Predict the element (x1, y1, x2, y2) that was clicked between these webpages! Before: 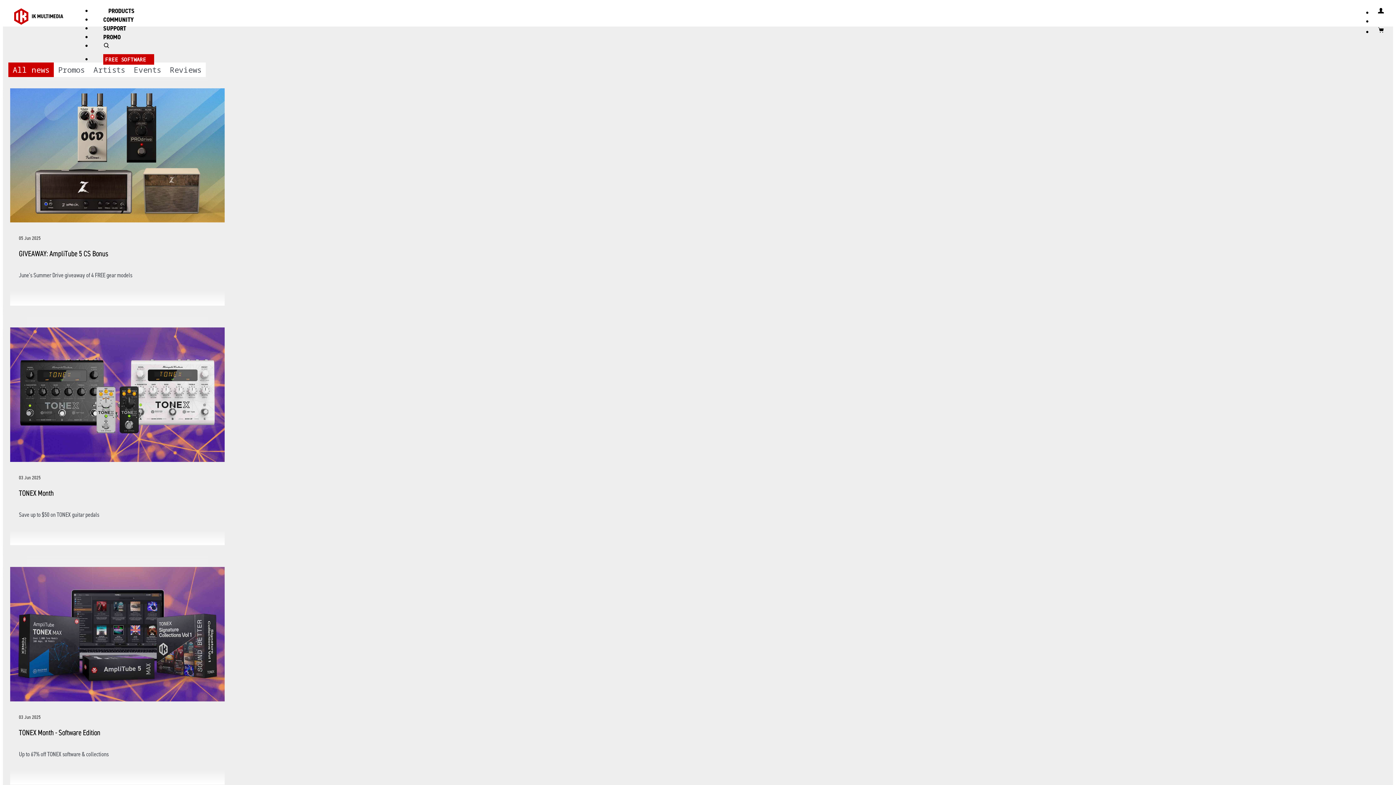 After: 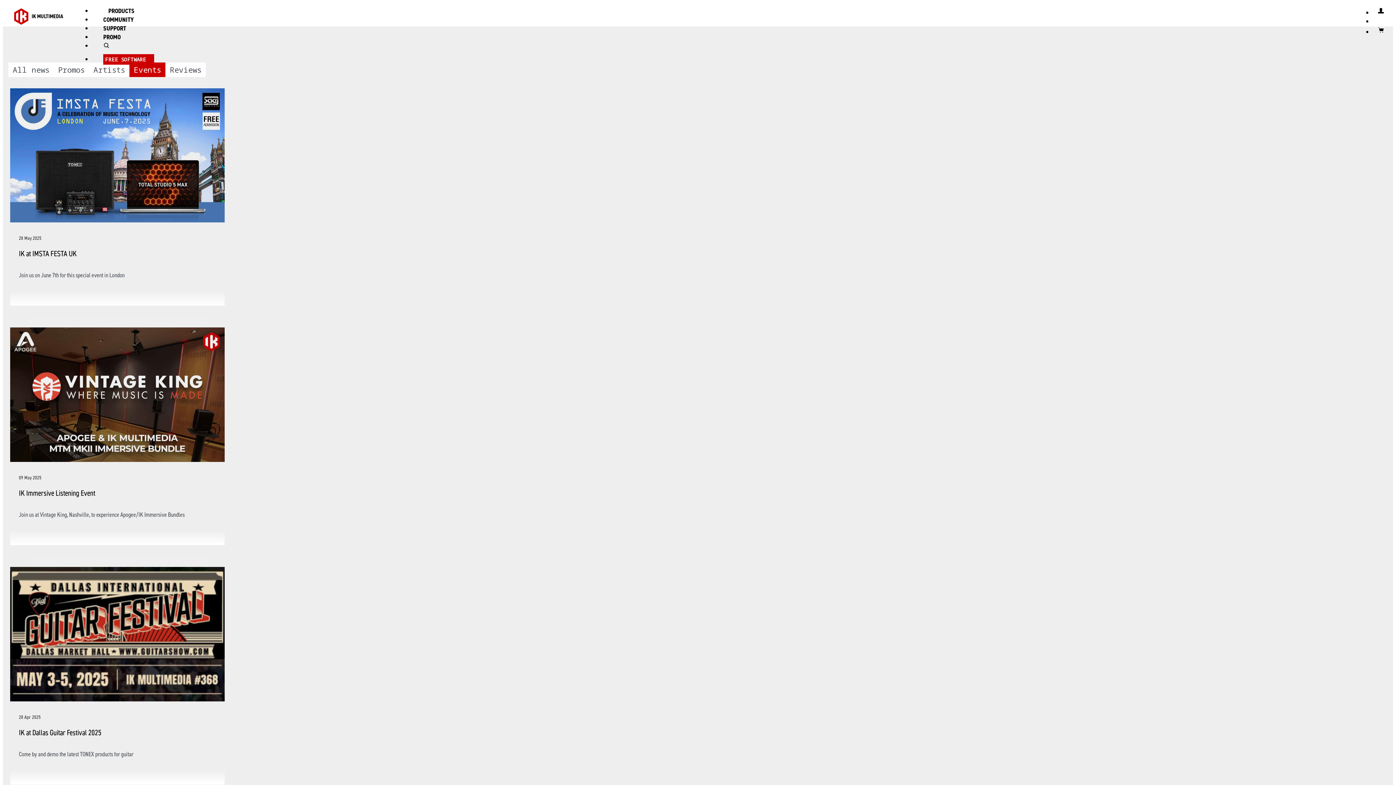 Action: bbox: (129, 62, 165, 76) label: Events